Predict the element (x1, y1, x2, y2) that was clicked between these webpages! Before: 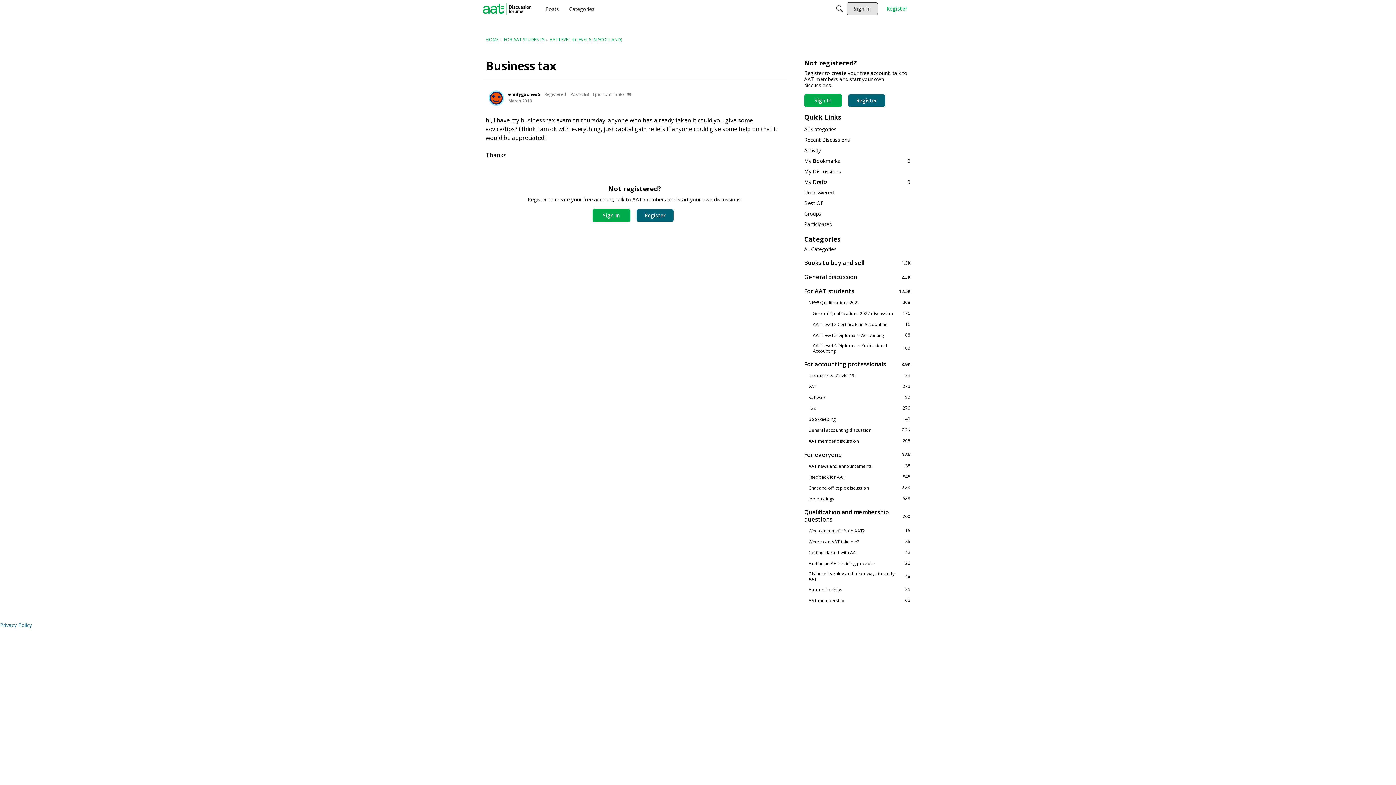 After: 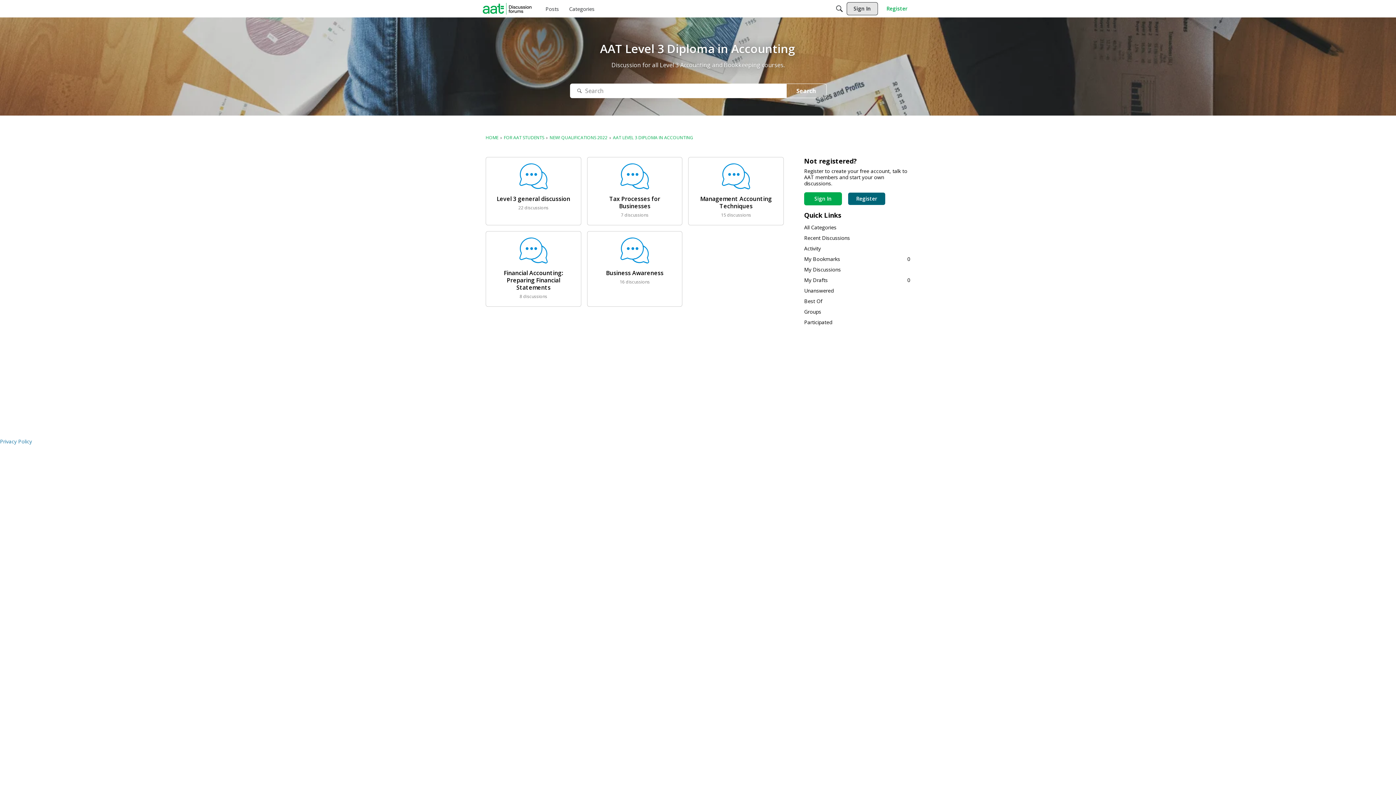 Action: label: 68
AAT Level 3 Diploma in Accounting bbox: (804, 332, 910, 338)